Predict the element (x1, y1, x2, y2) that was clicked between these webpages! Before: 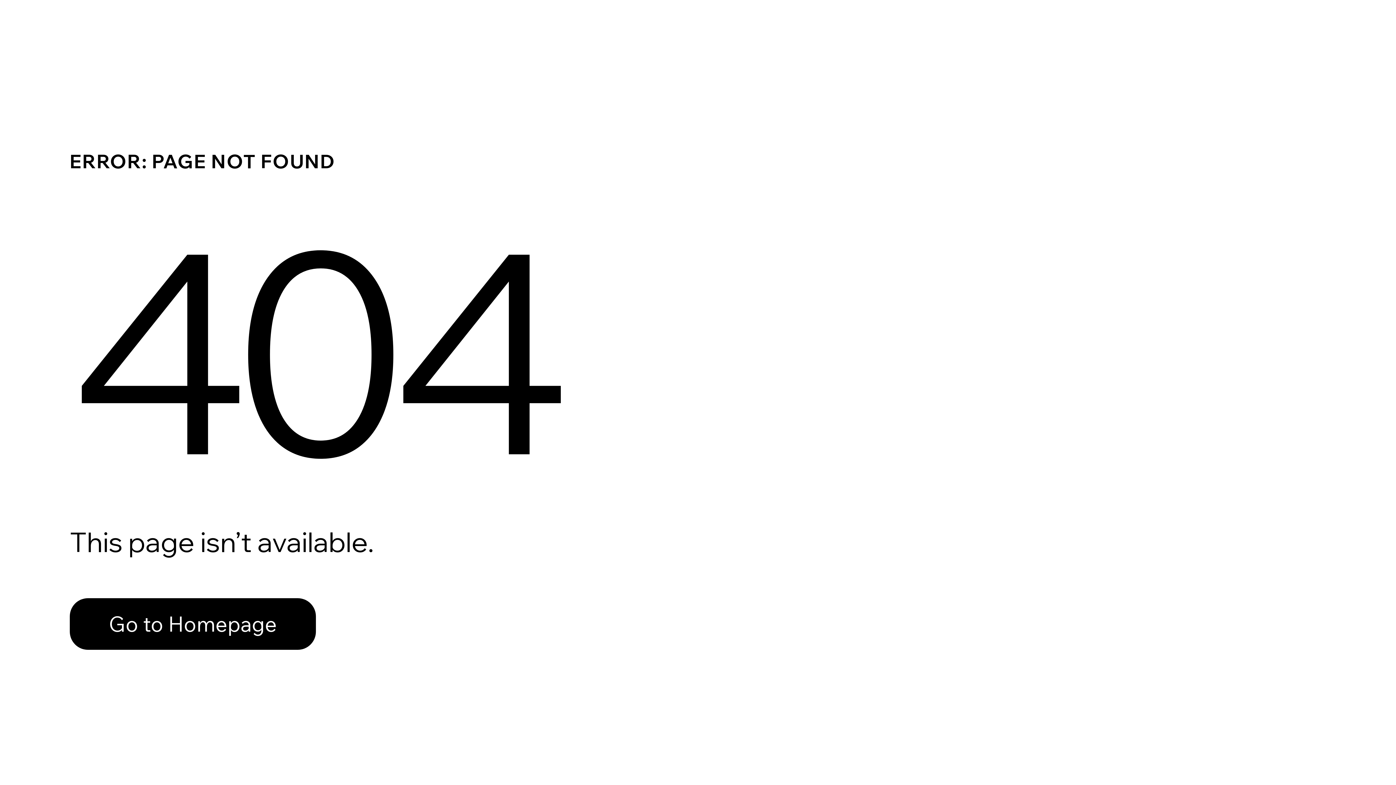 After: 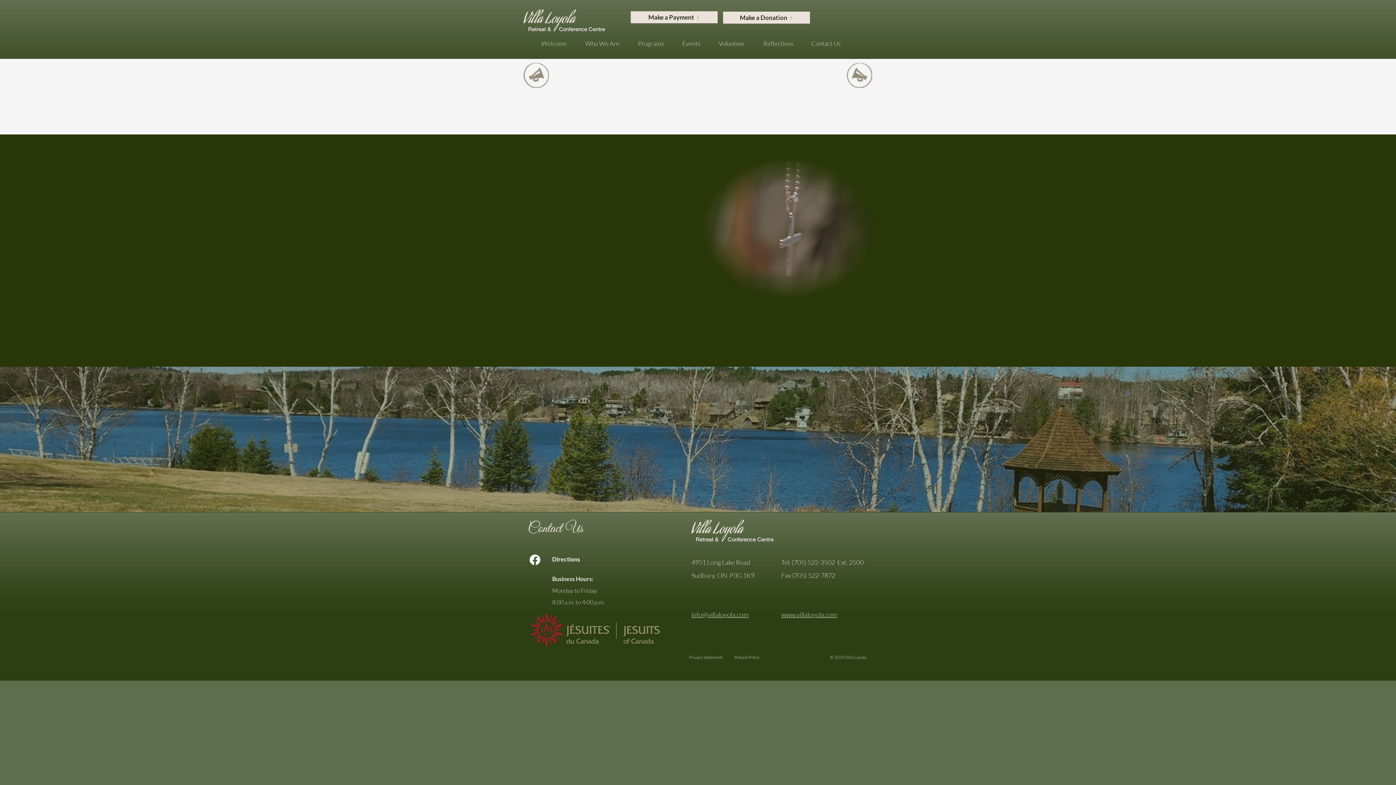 Action: label: Go to Homepage bbox: (69, 598, 316, 650)